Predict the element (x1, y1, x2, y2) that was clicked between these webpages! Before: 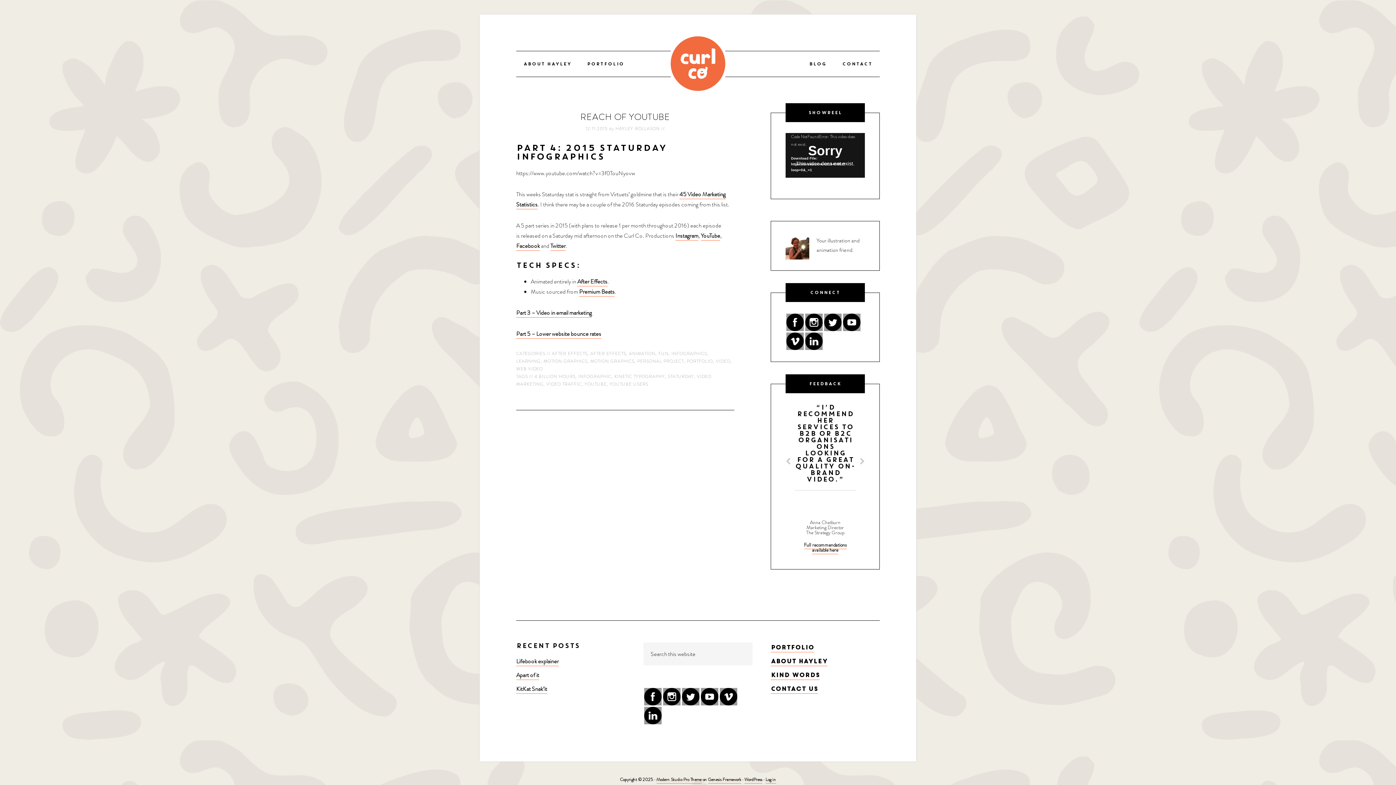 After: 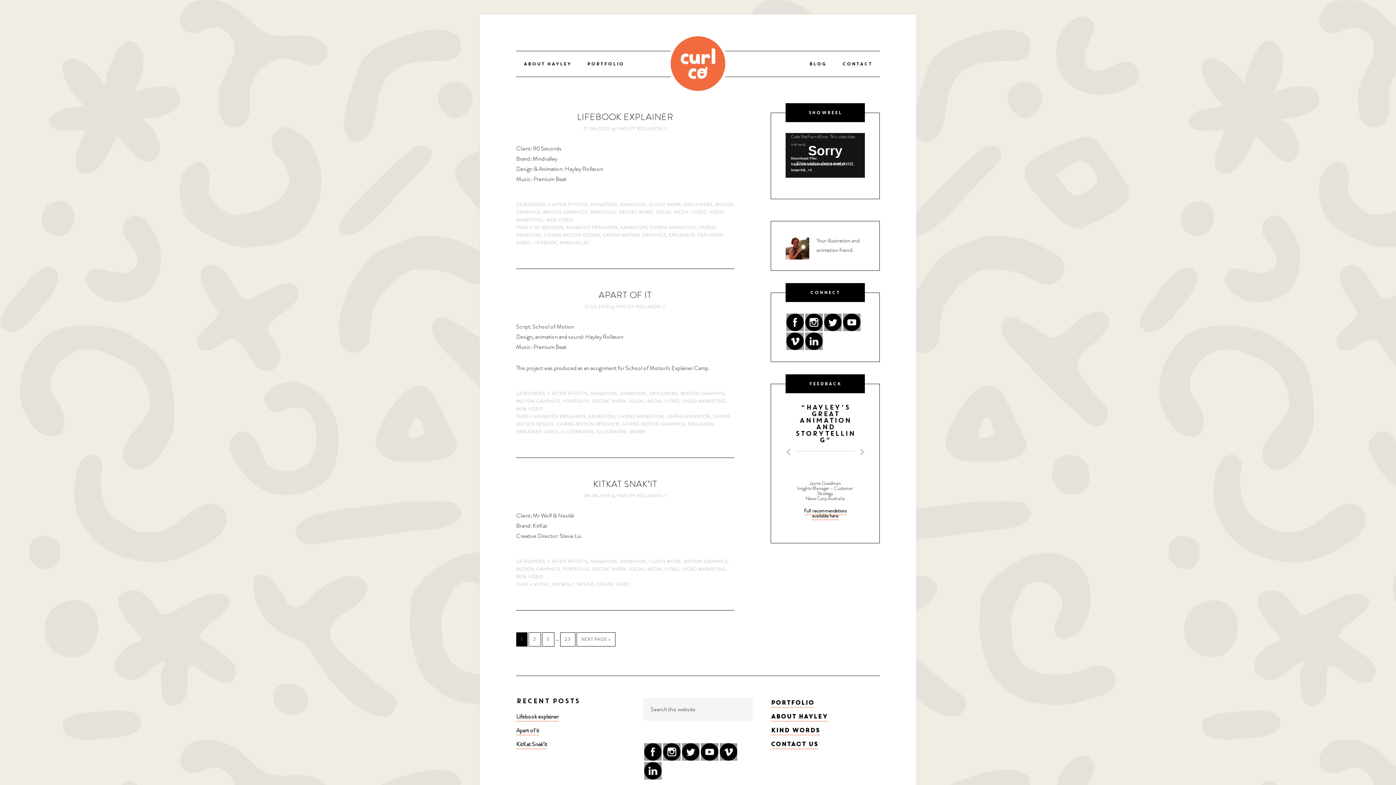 Action: bbox: (686, 358, 713, 364) label: PORTFOLIO